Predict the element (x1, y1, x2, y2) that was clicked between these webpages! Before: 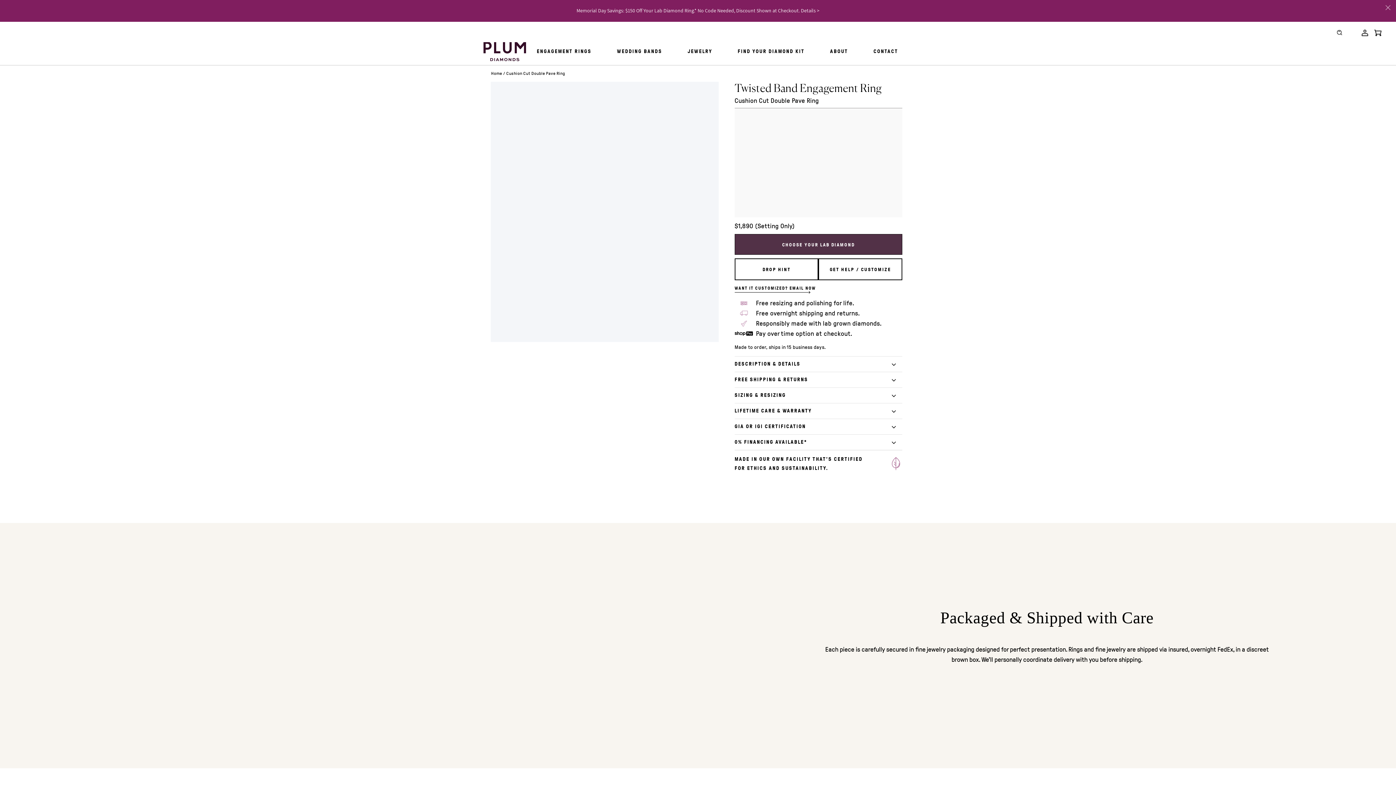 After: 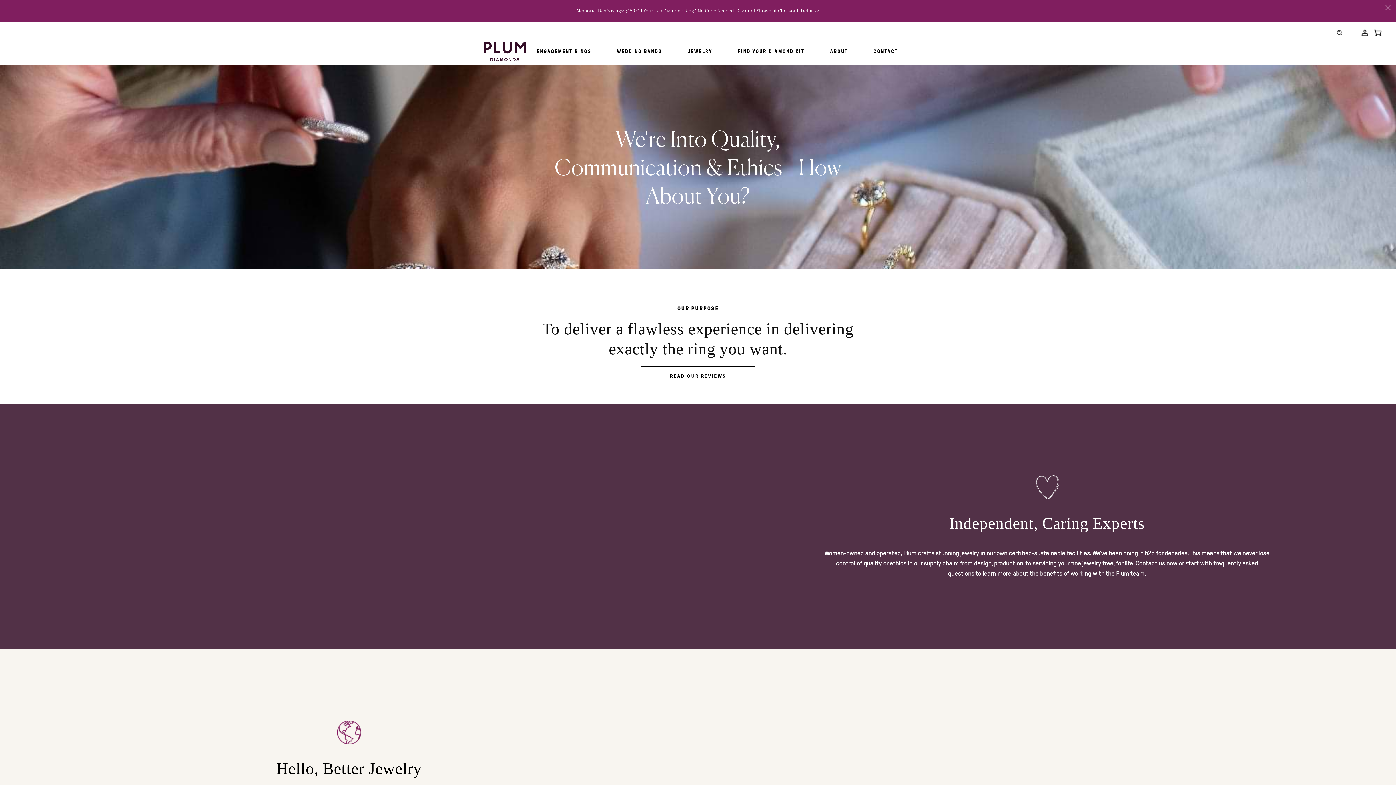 Action: bbox: (830, 38, 848, 65) label: ABOUT